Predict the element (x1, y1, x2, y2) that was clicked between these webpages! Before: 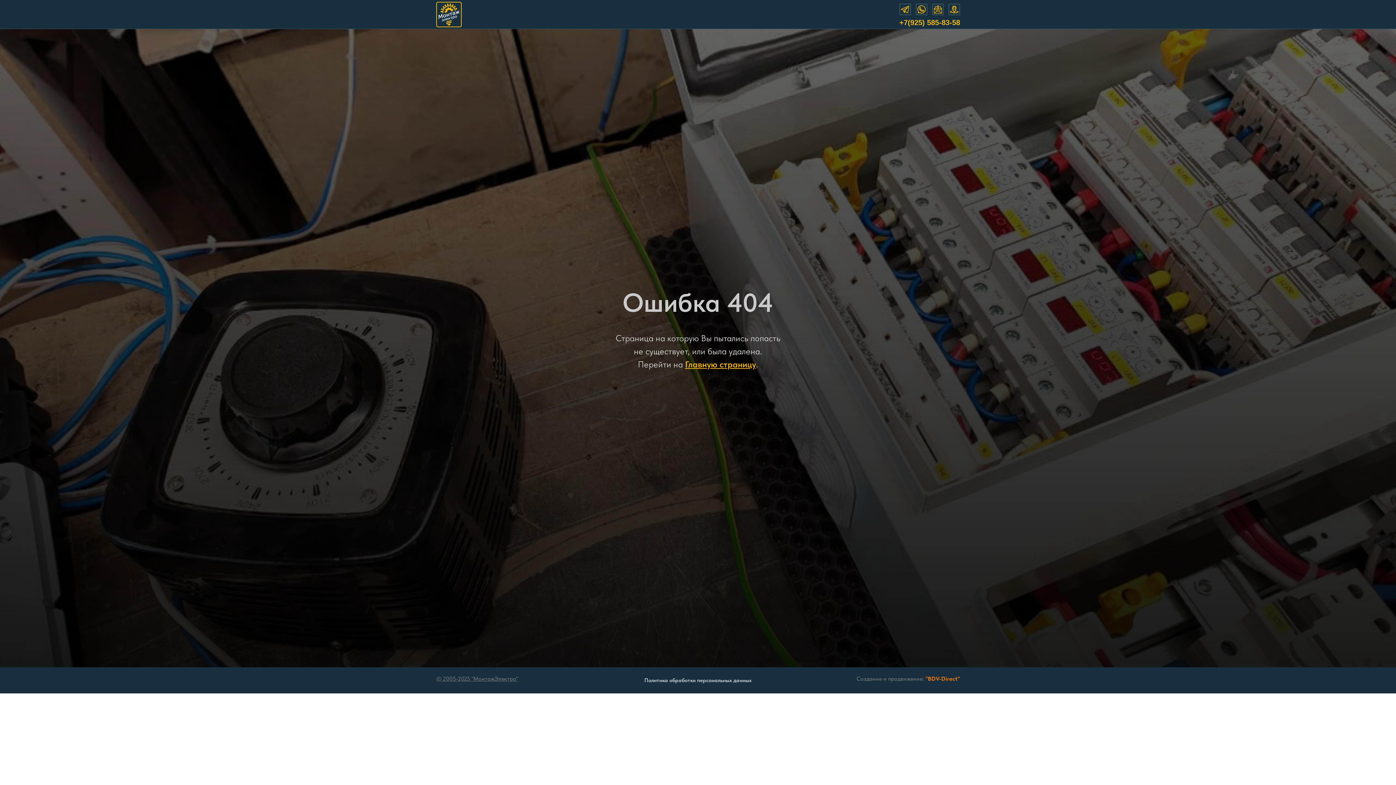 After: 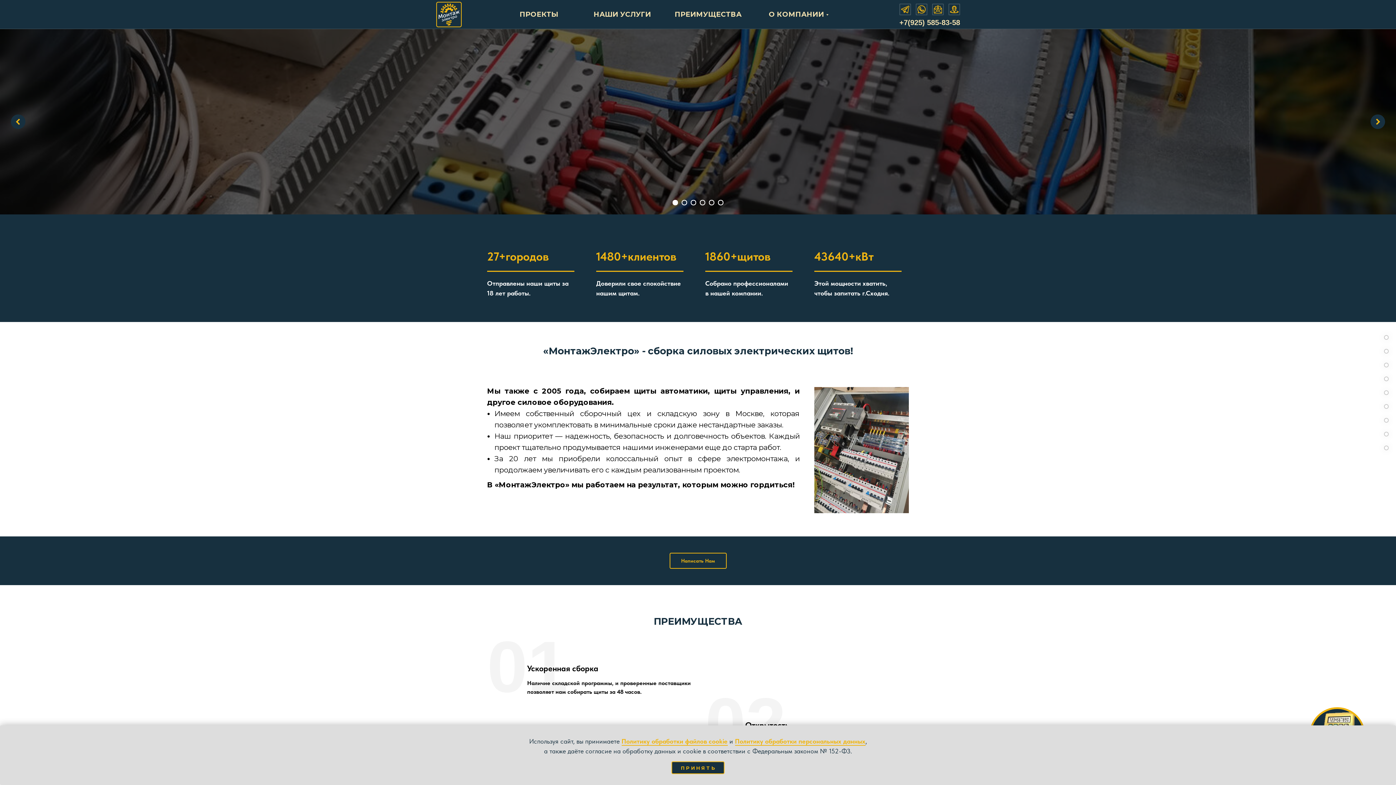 Action: label: Главную страницу bbox: (685, 359, 756, 369)